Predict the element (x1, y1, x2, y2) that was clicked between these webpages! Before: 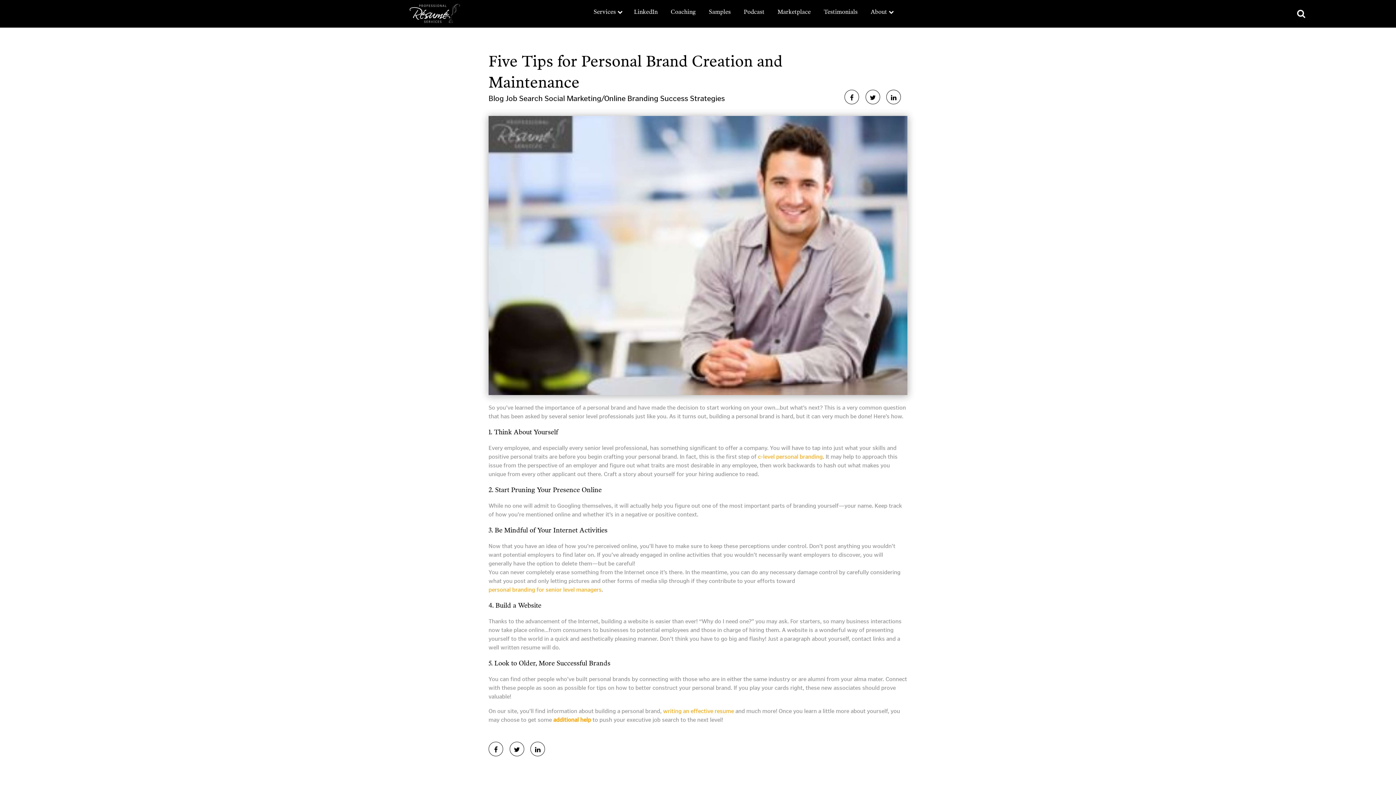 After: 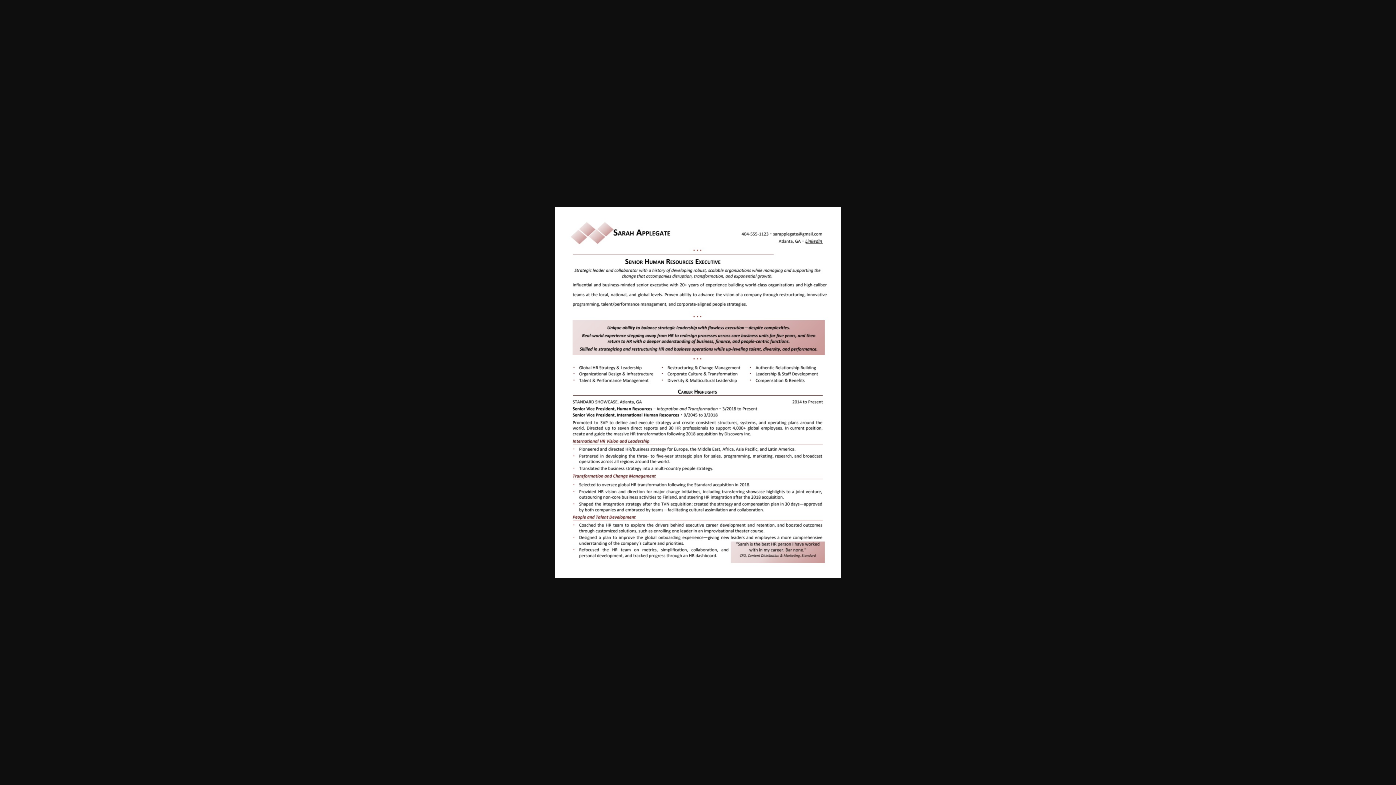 Action: label: personal branding for senior level managers bbox: (488, 586, 601, 593)